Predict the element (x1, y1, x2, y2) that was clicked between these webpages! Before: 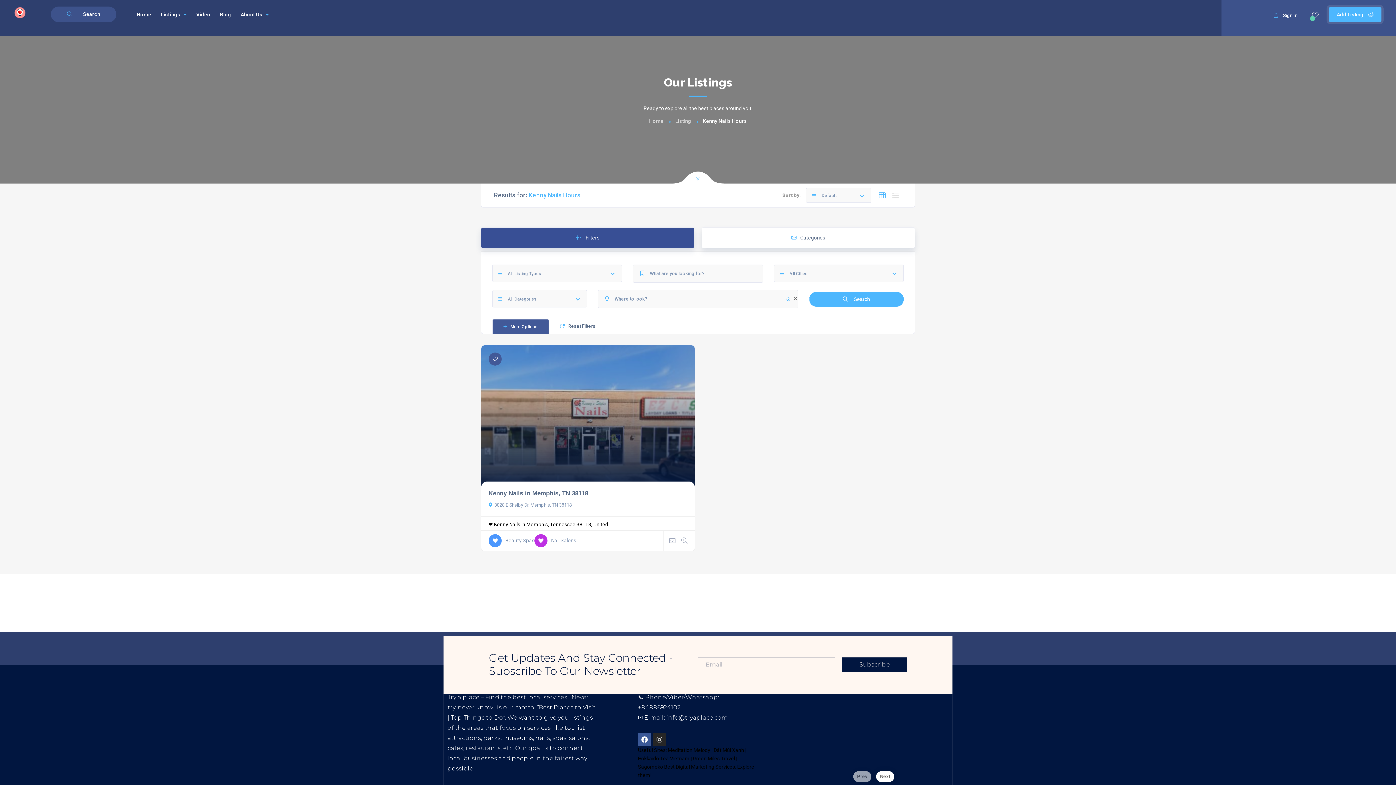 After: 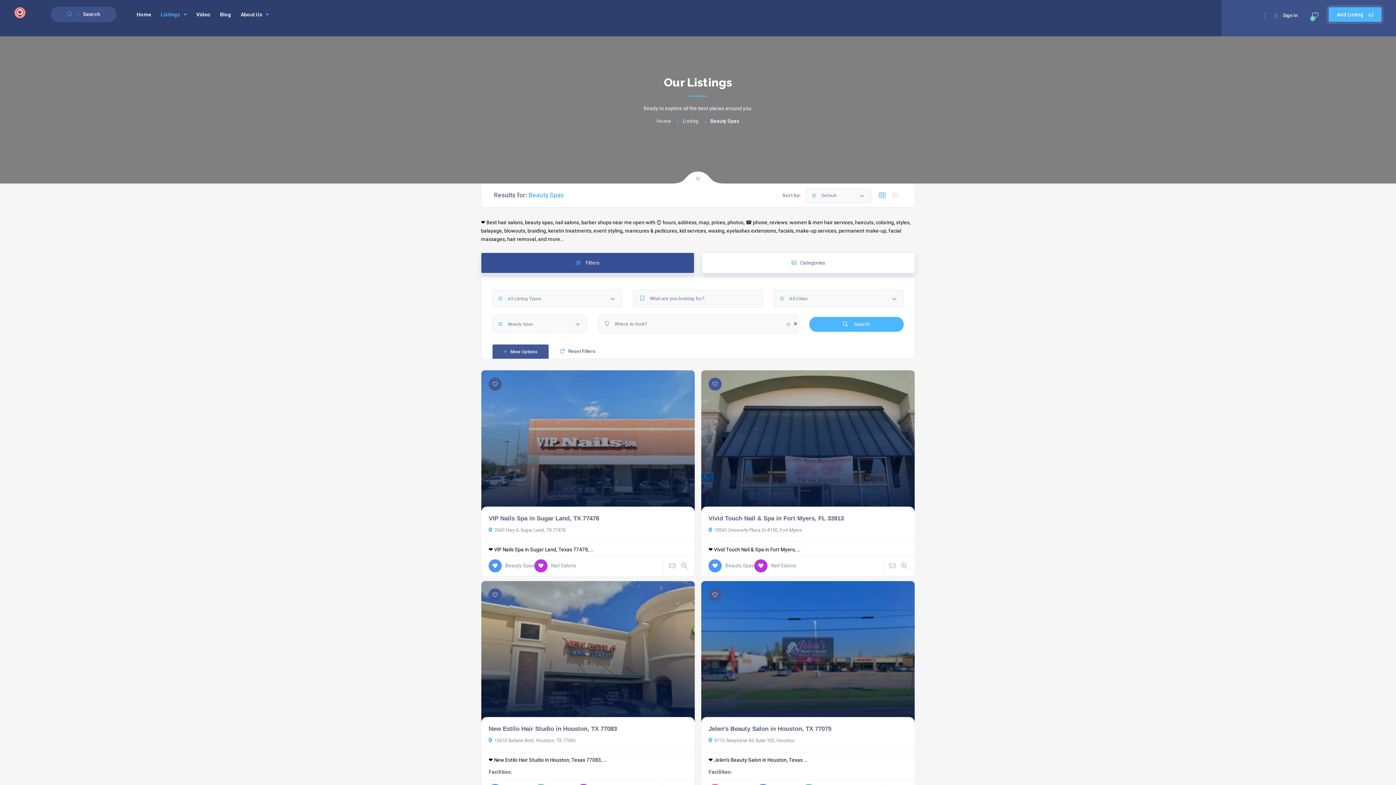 Action: label: Beauty Spas bbox: (488, 534, 534, 547)